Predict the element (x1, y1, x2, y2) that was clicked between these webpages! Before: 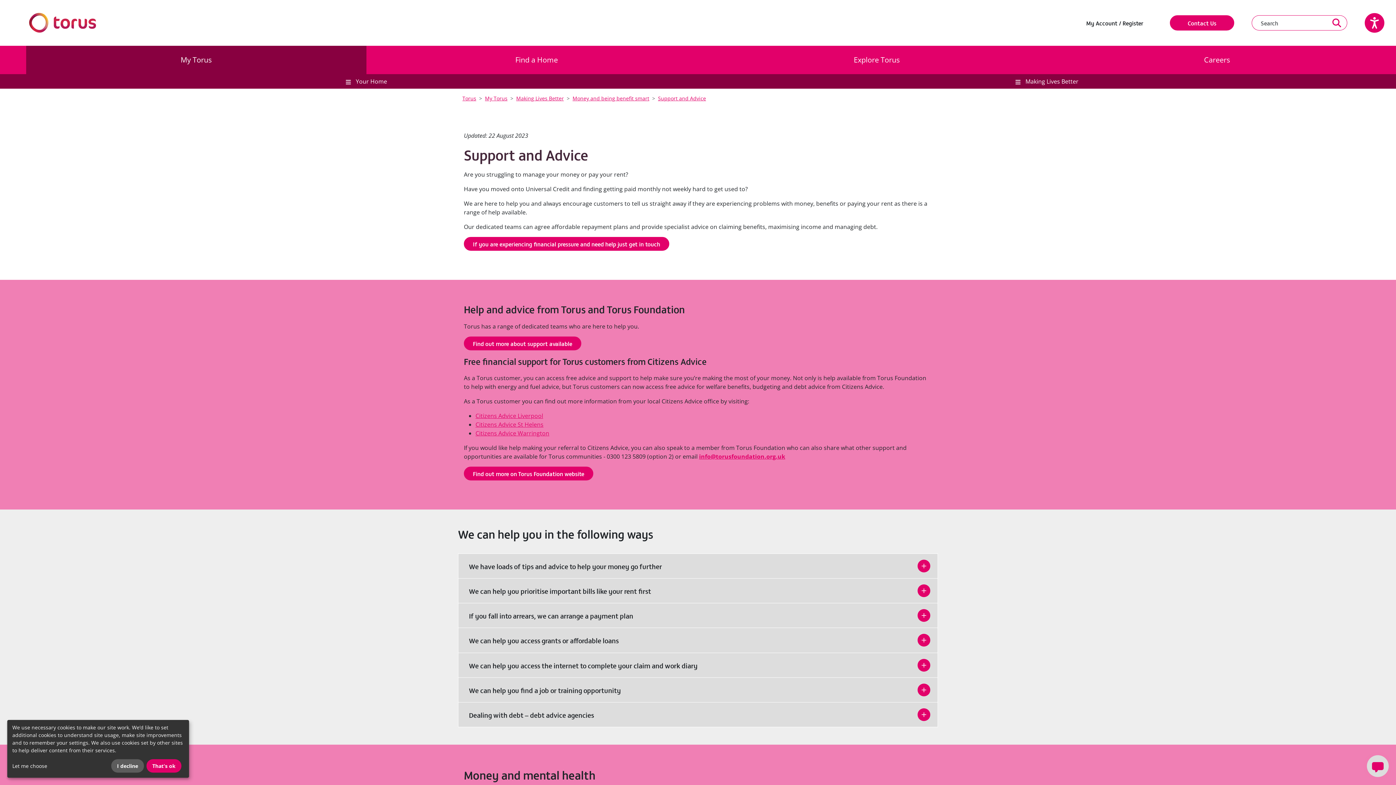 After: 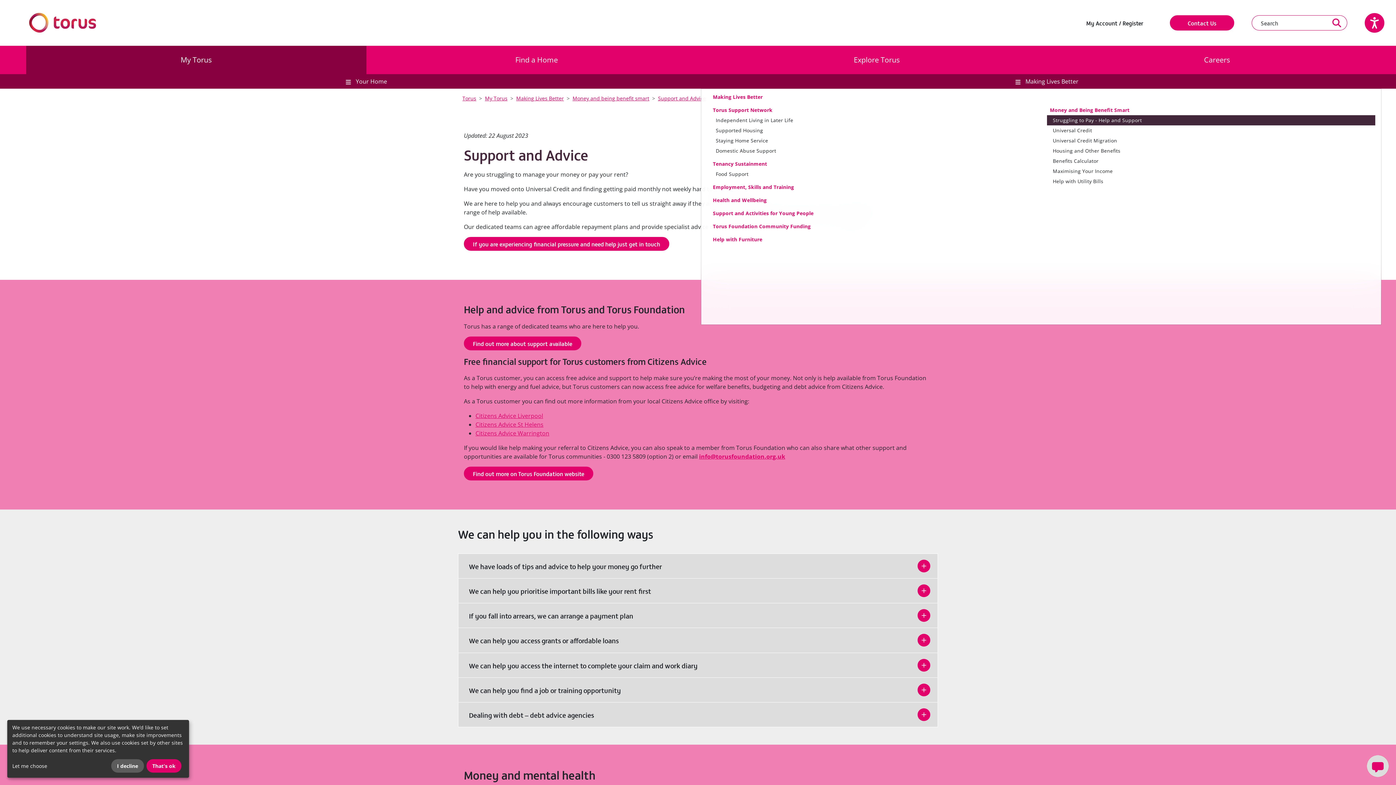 Action: label:  Making Lives Better bbox: (706, 75, 1387, 87)